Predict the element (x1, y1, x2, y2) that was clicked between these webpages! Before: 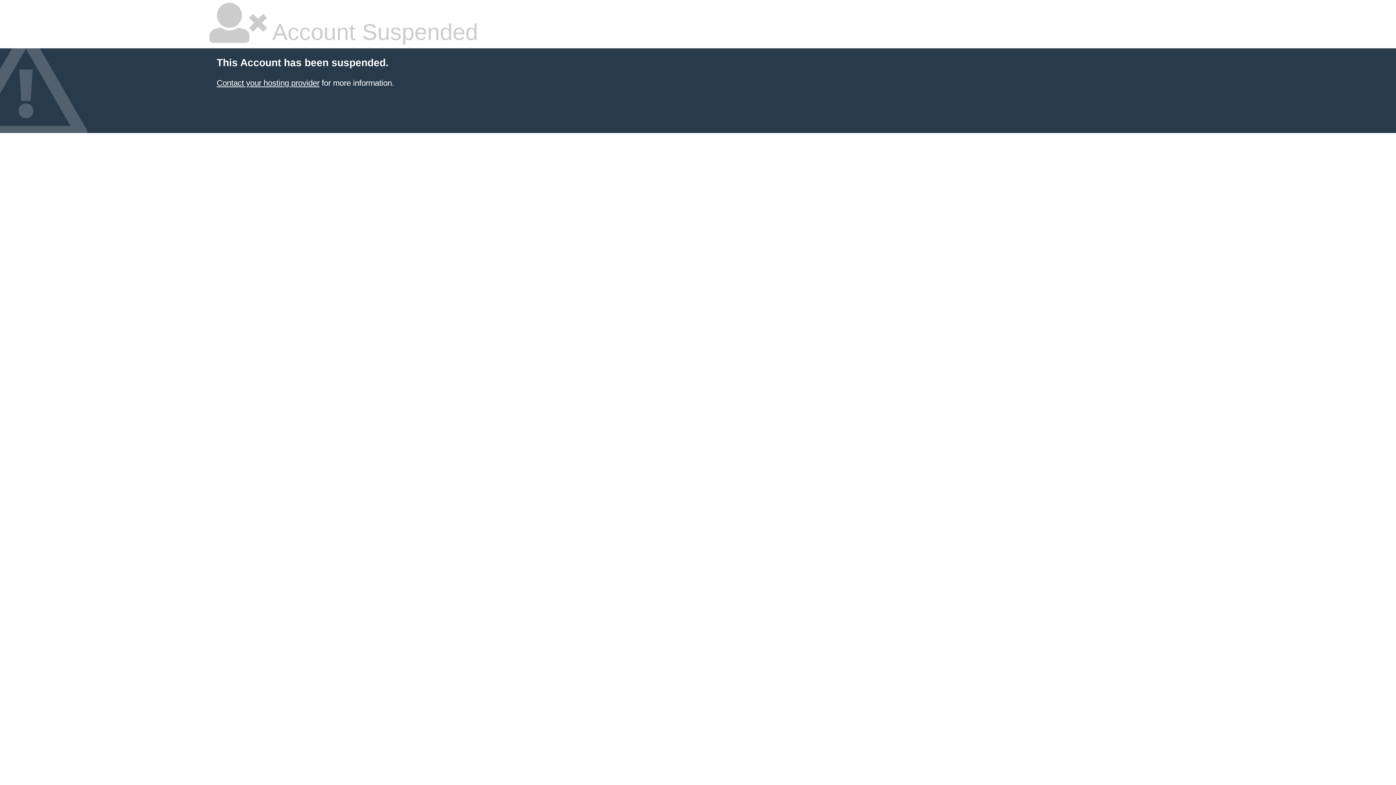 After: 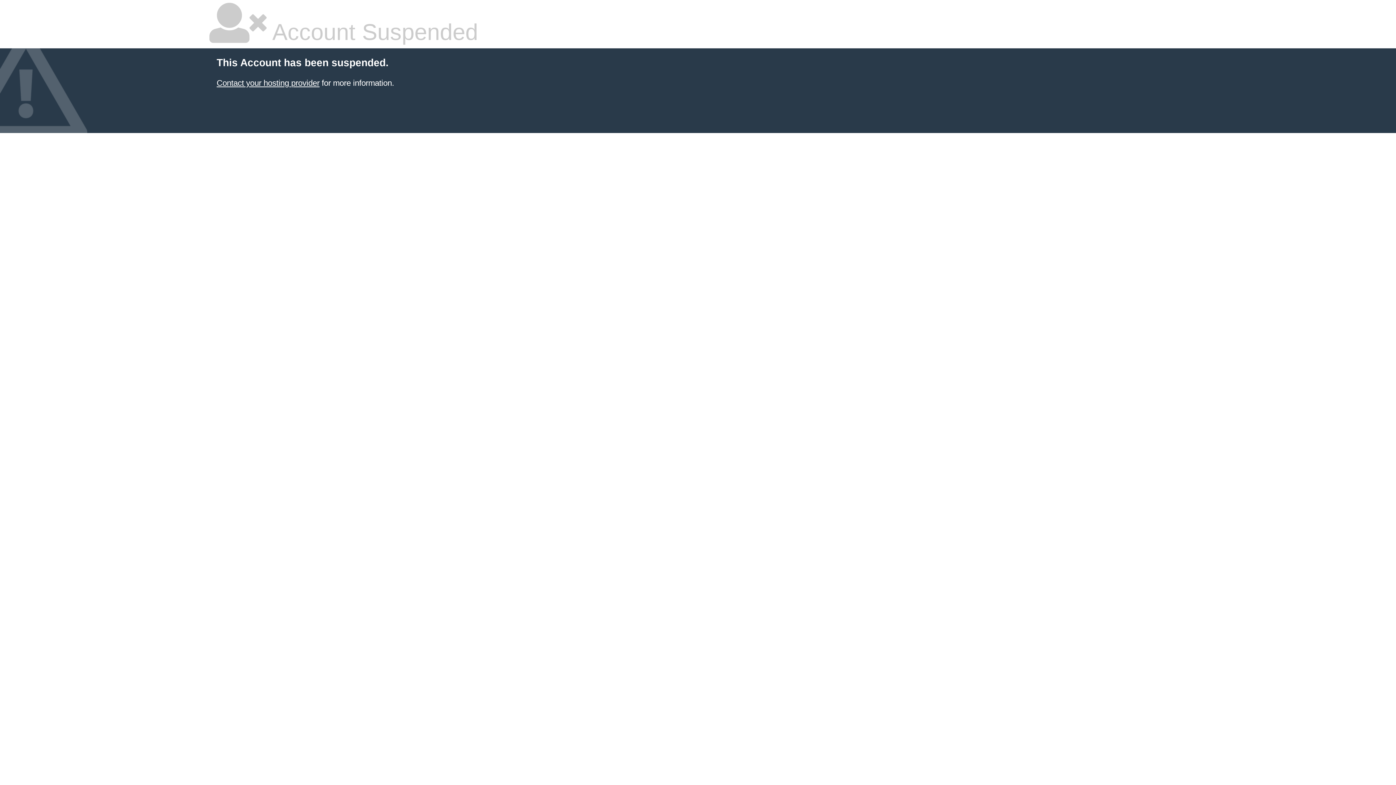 Action: label: Contact your hosting provider bbox: (216, 78, 319, 87)